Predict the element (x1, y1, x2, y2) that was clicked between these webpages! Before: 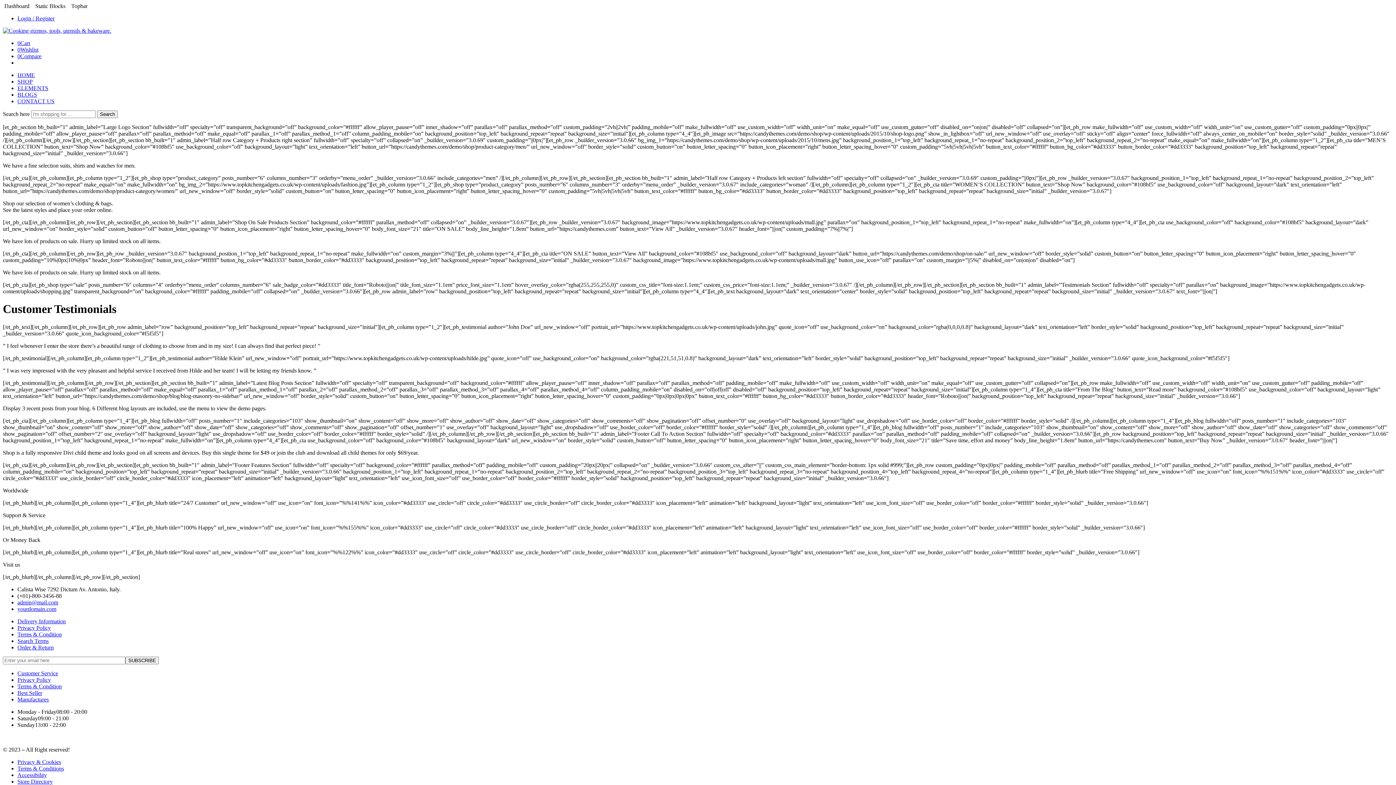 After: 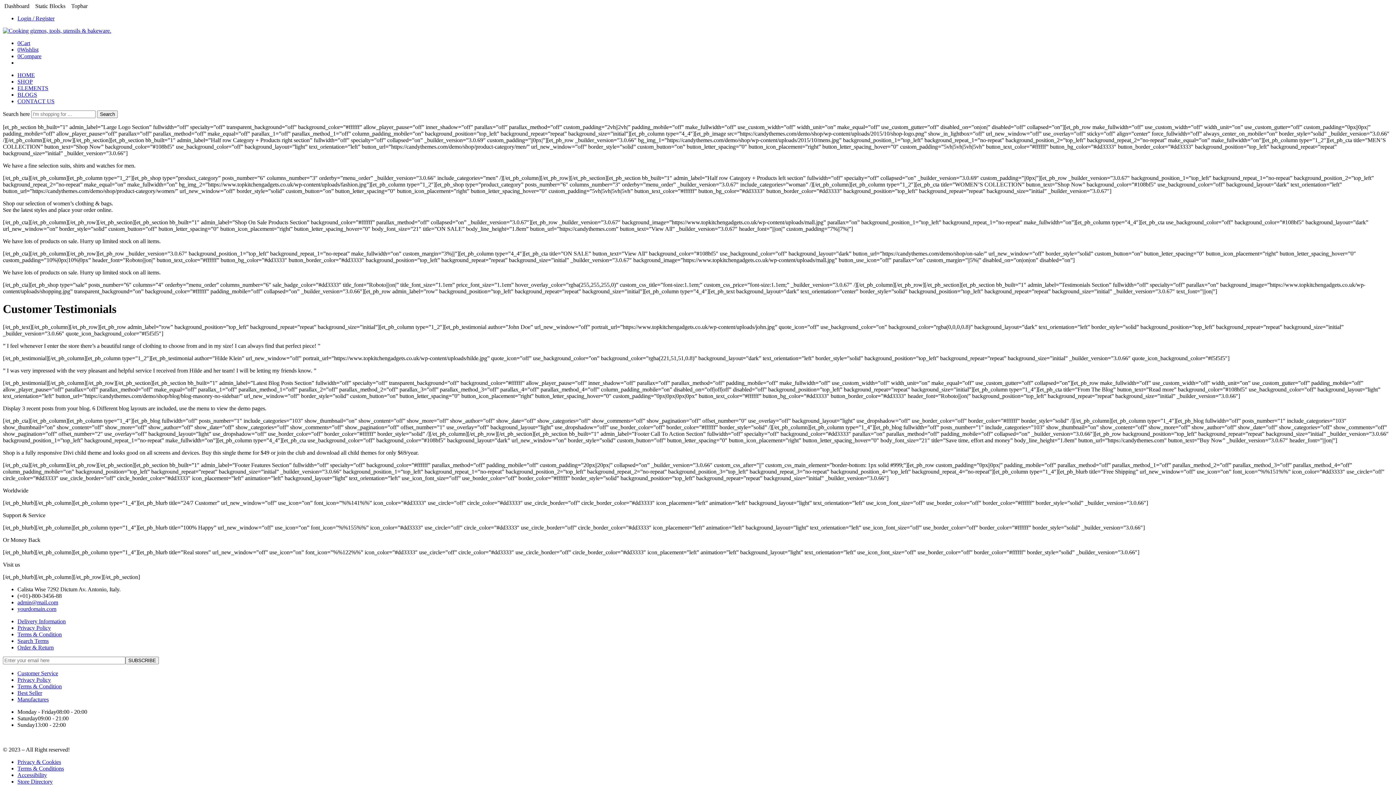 Action: label: Terms & Condition bbox: (17, 631, 61, 637)